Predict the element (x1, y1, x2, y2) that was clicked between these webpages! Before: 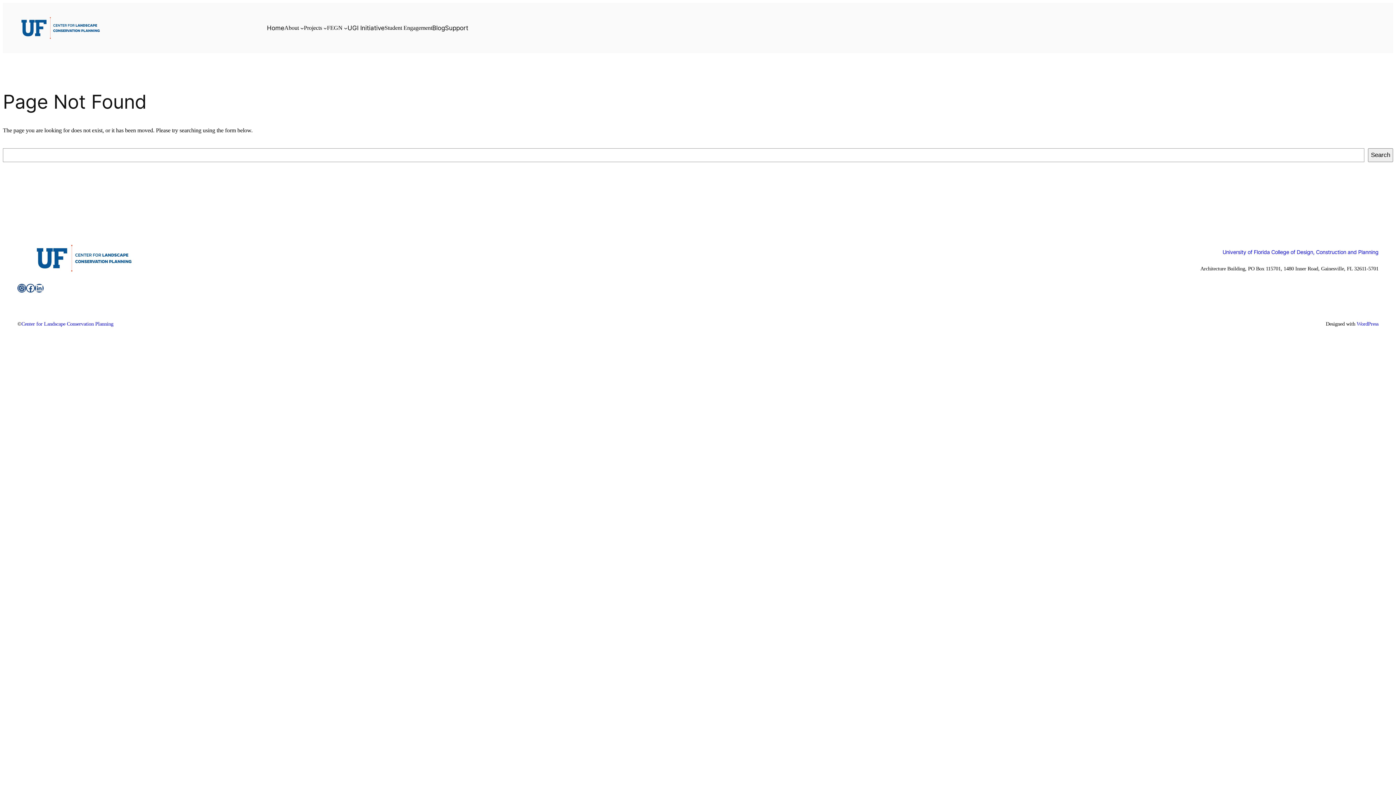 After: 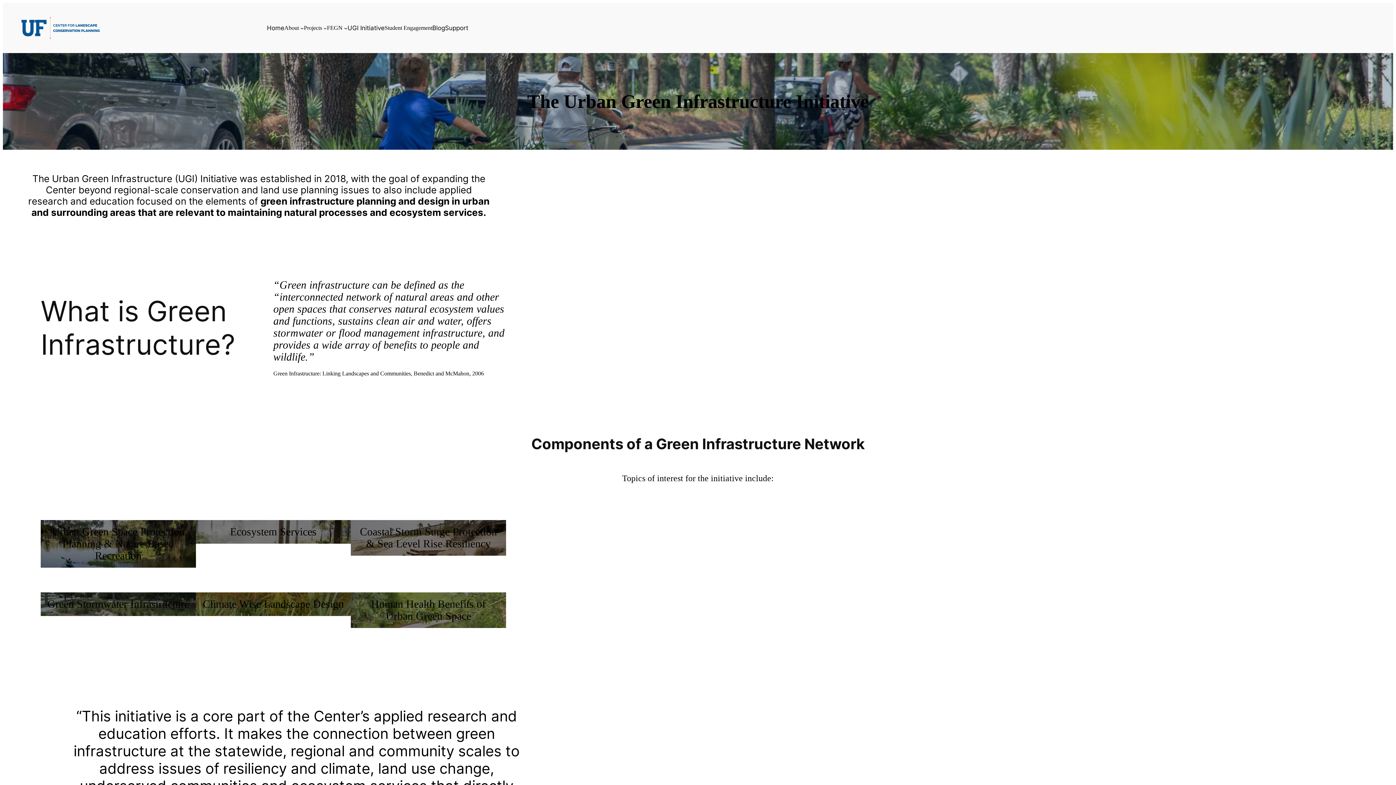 Action: label: UGI Initiative bbox: (347, 24, 384, 31)